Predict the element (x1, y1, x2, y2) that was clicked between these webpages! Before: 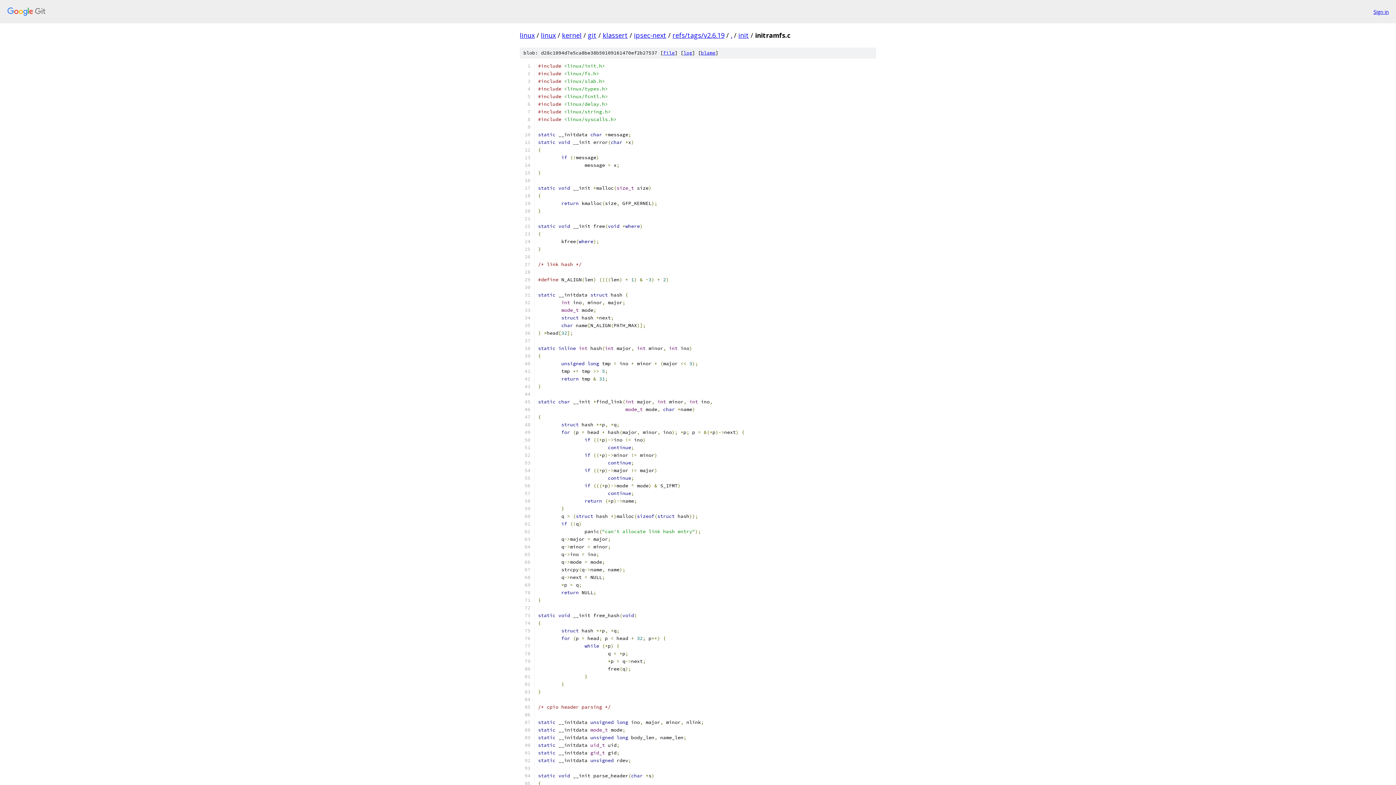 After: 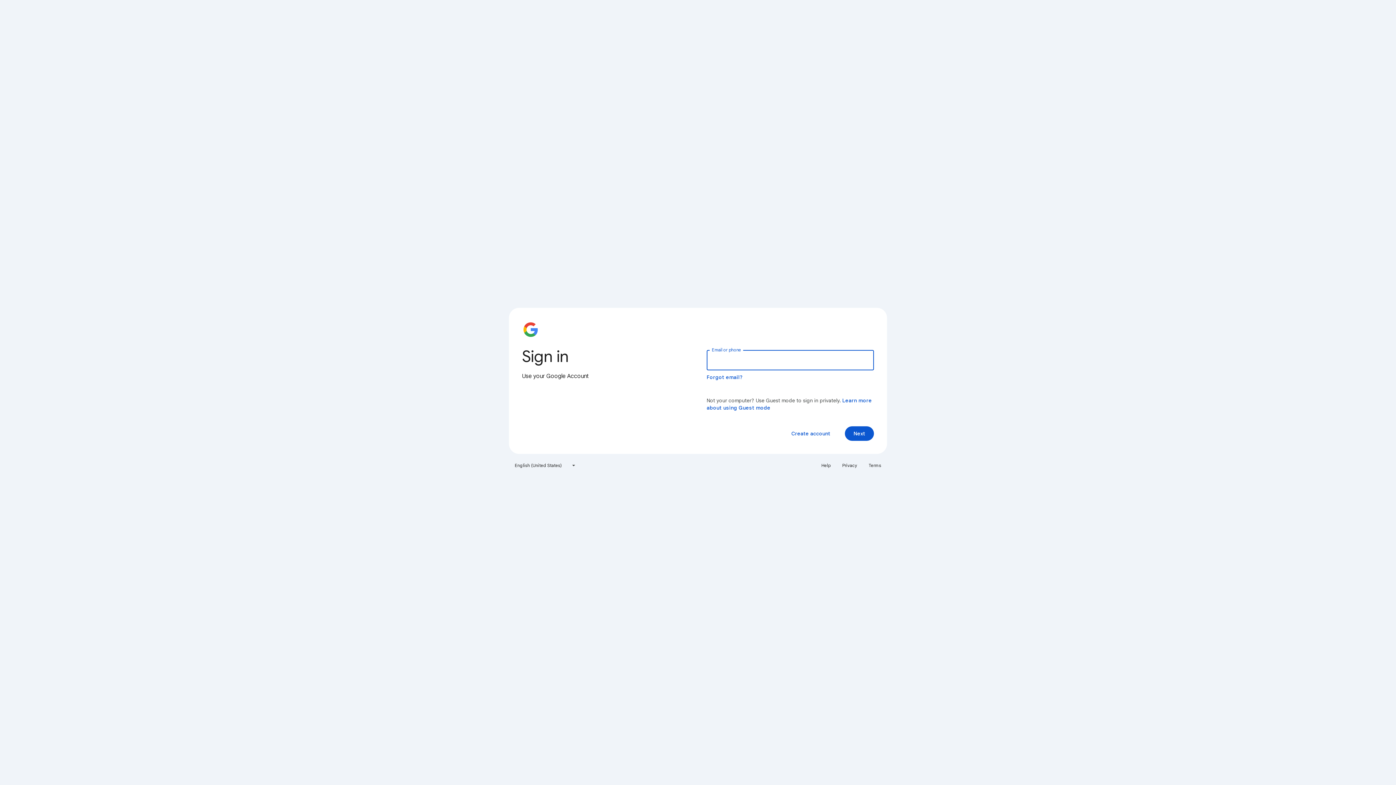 Action: bbox: (1373, 7, 1389, 15) label: Sign in